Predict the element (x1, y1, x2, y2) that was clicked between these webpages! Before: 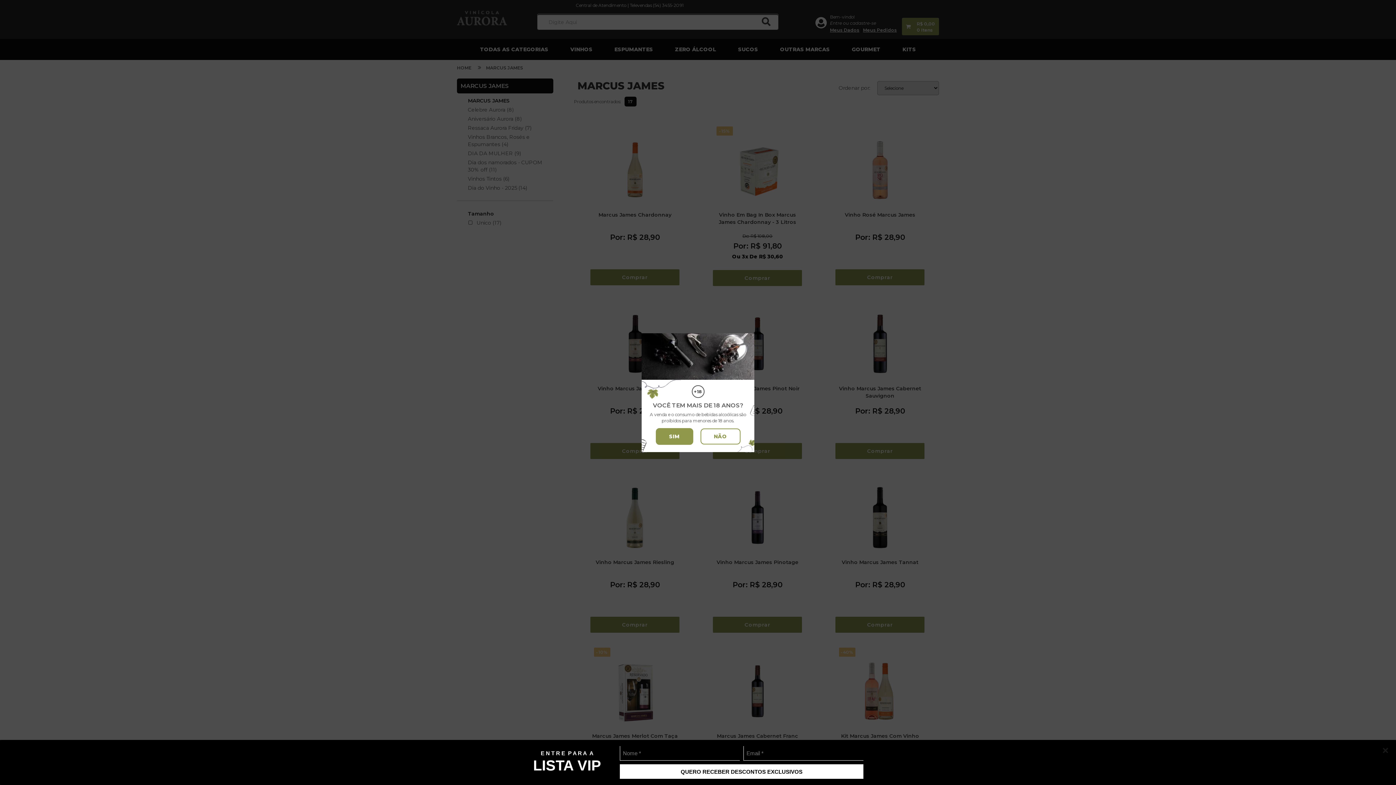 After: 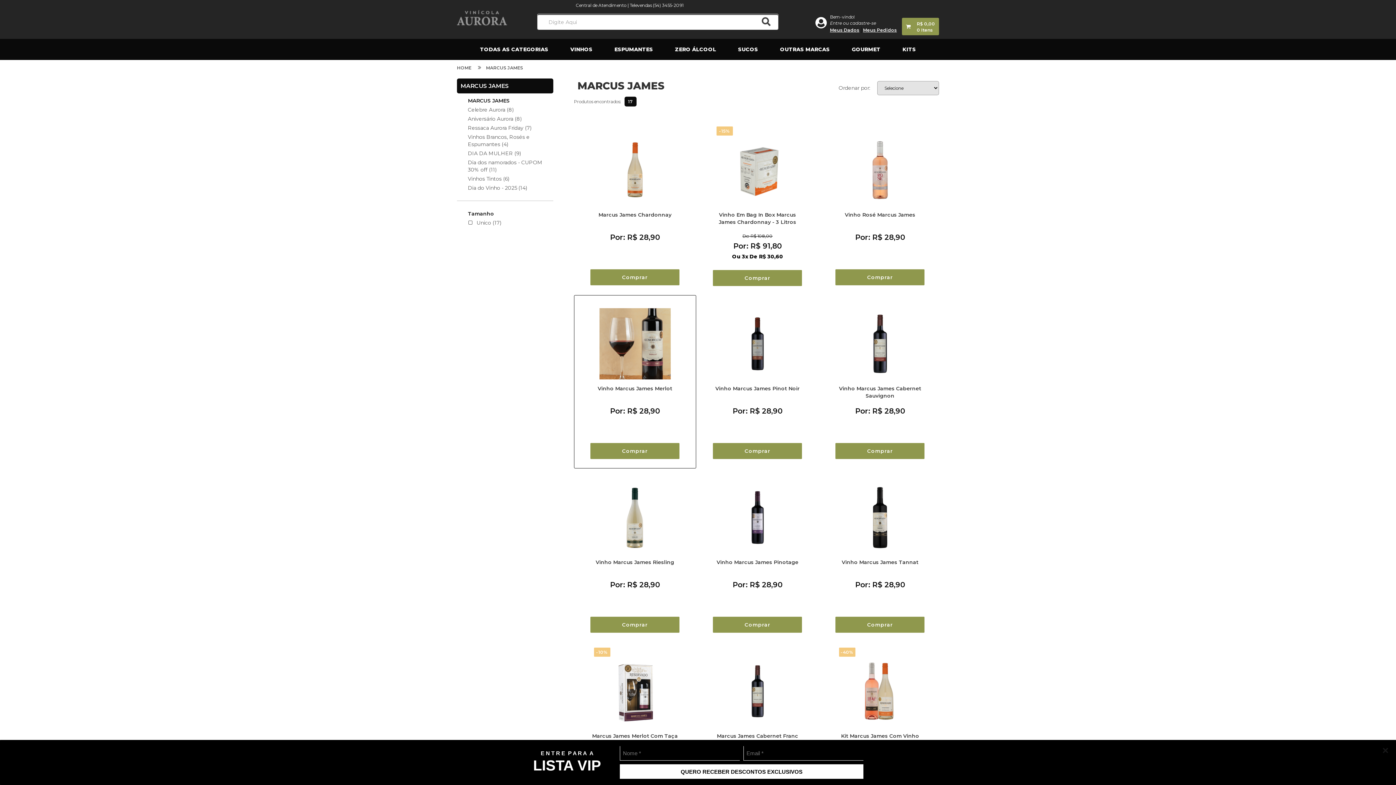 Action: label: SIM bbox: (655, 428, 693, 444)